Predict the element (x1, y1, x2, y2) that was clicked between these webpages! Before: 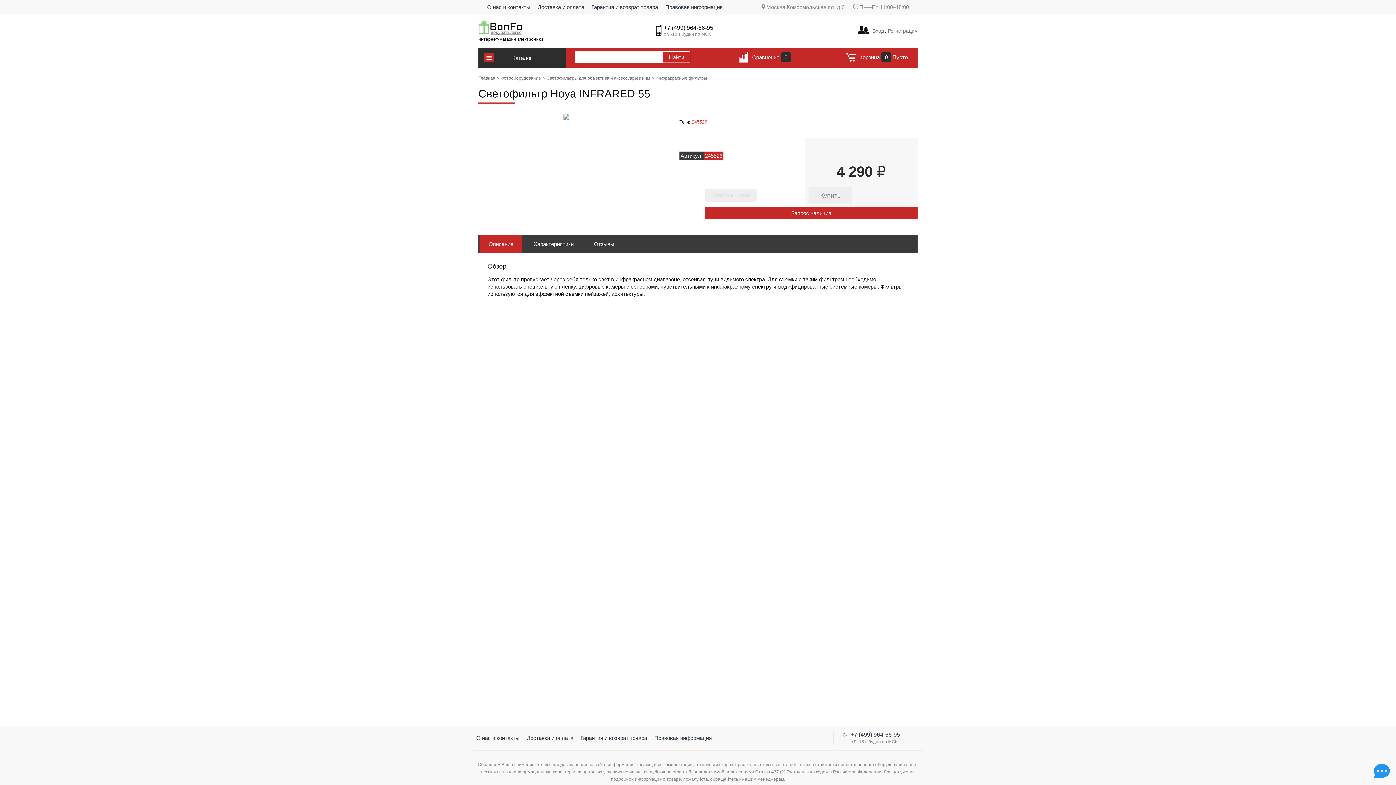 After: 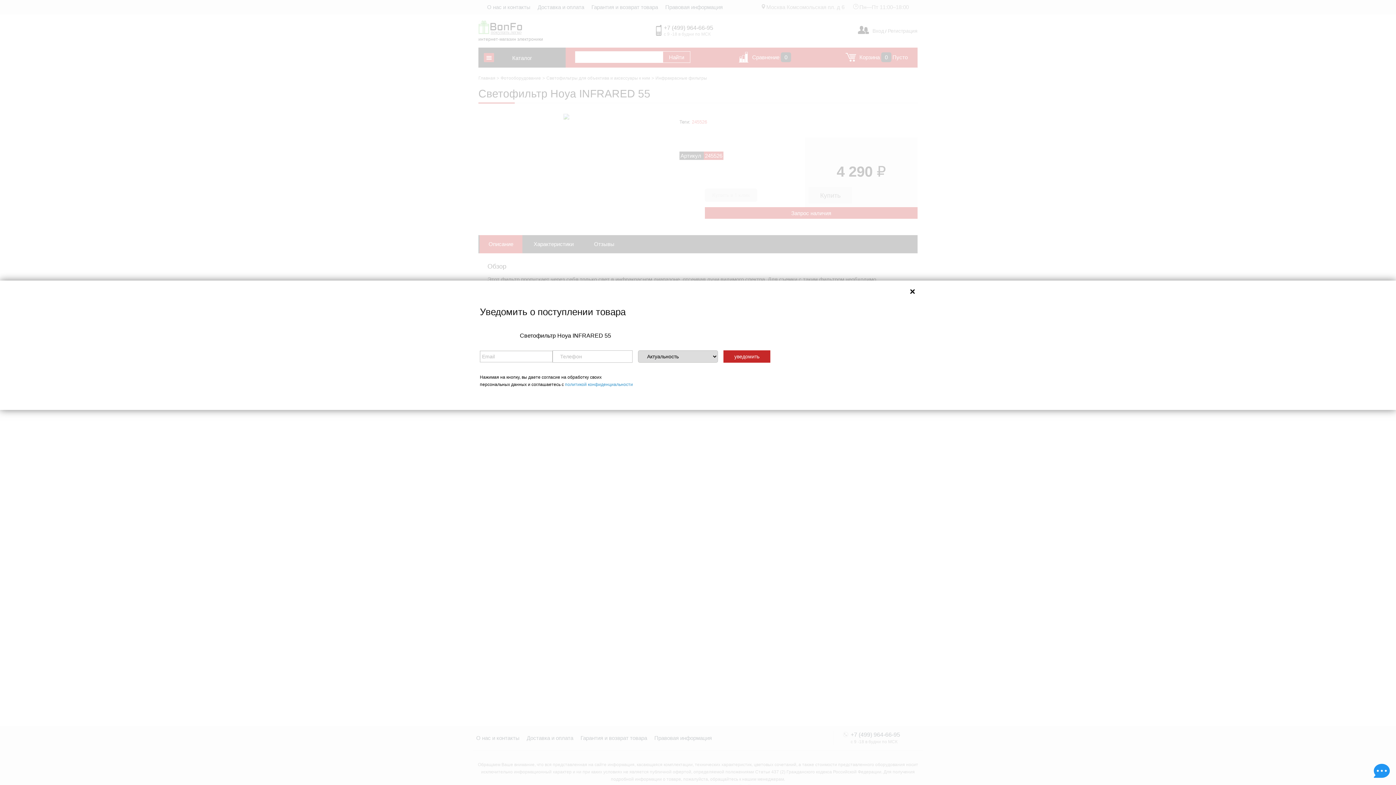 Action: bbox: (705, 207, 917, 218) label: Запрос наличия